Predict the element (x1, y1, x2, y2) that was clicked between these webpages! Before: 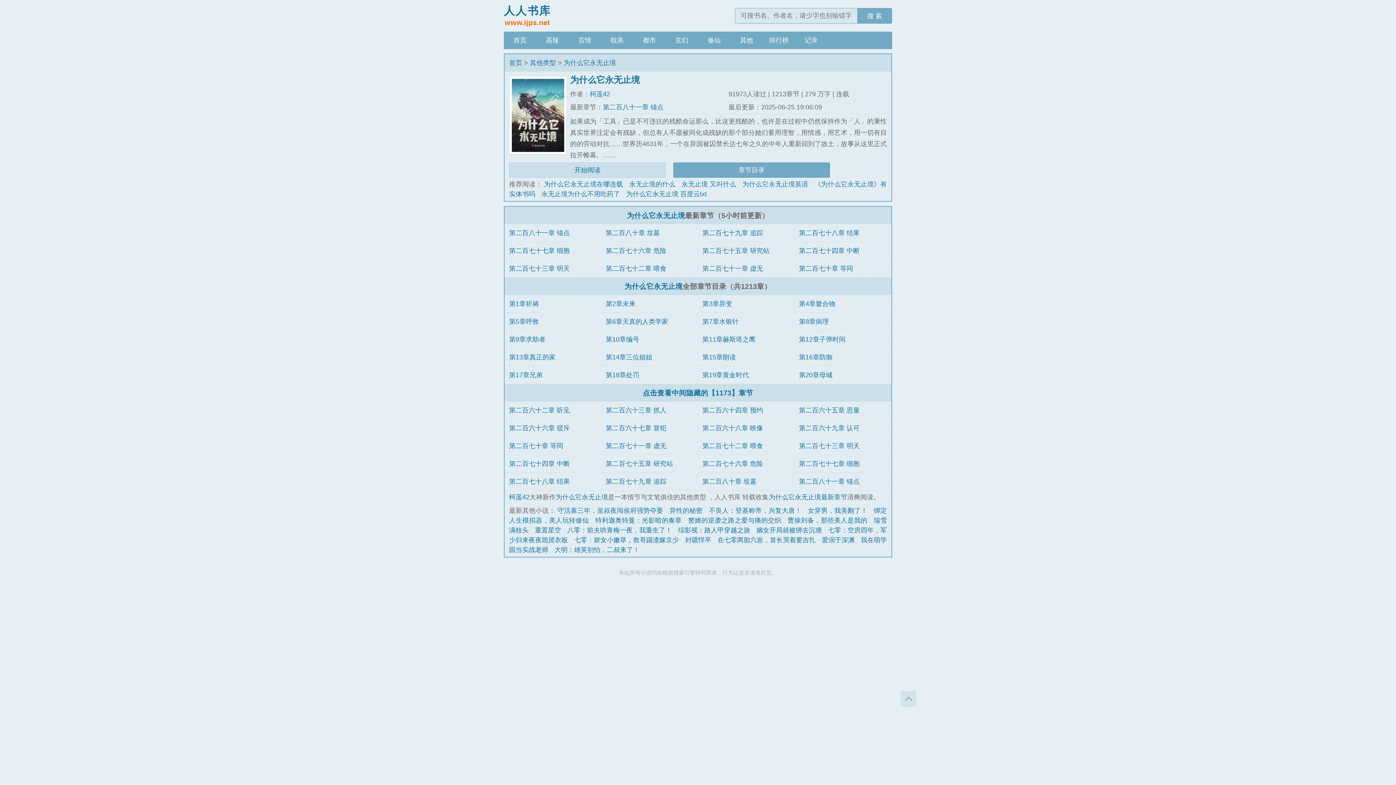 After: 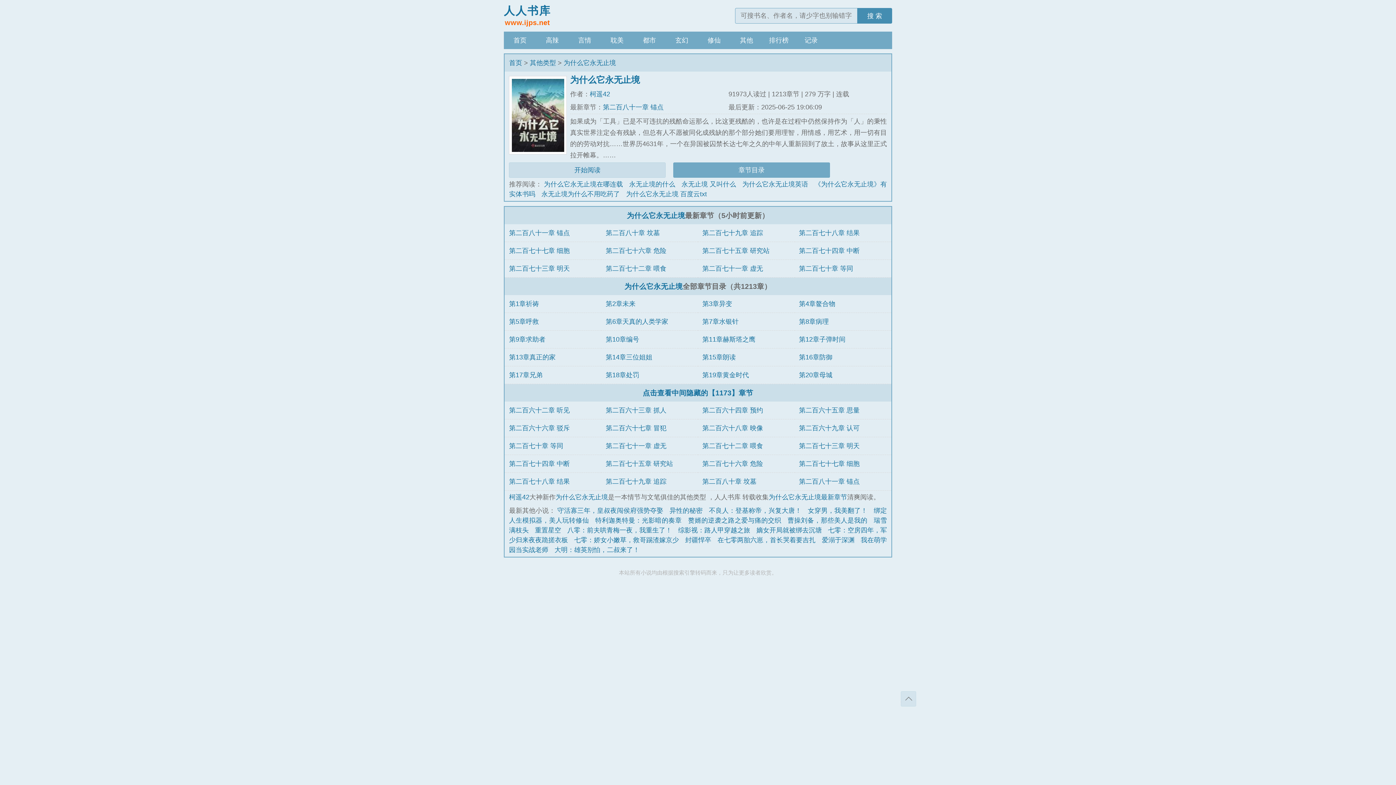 Action: label: 搜 索 bbox: (857, 8, 892, 23)